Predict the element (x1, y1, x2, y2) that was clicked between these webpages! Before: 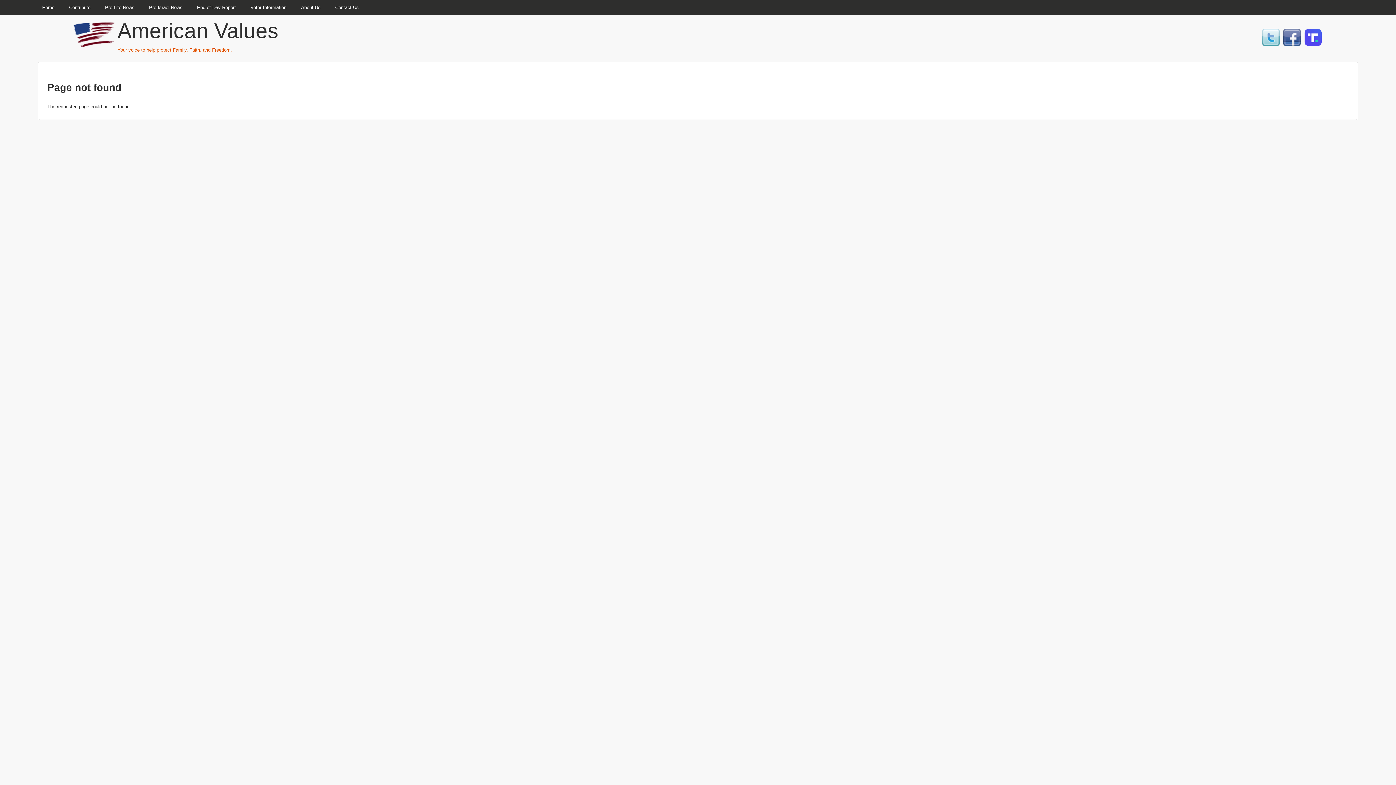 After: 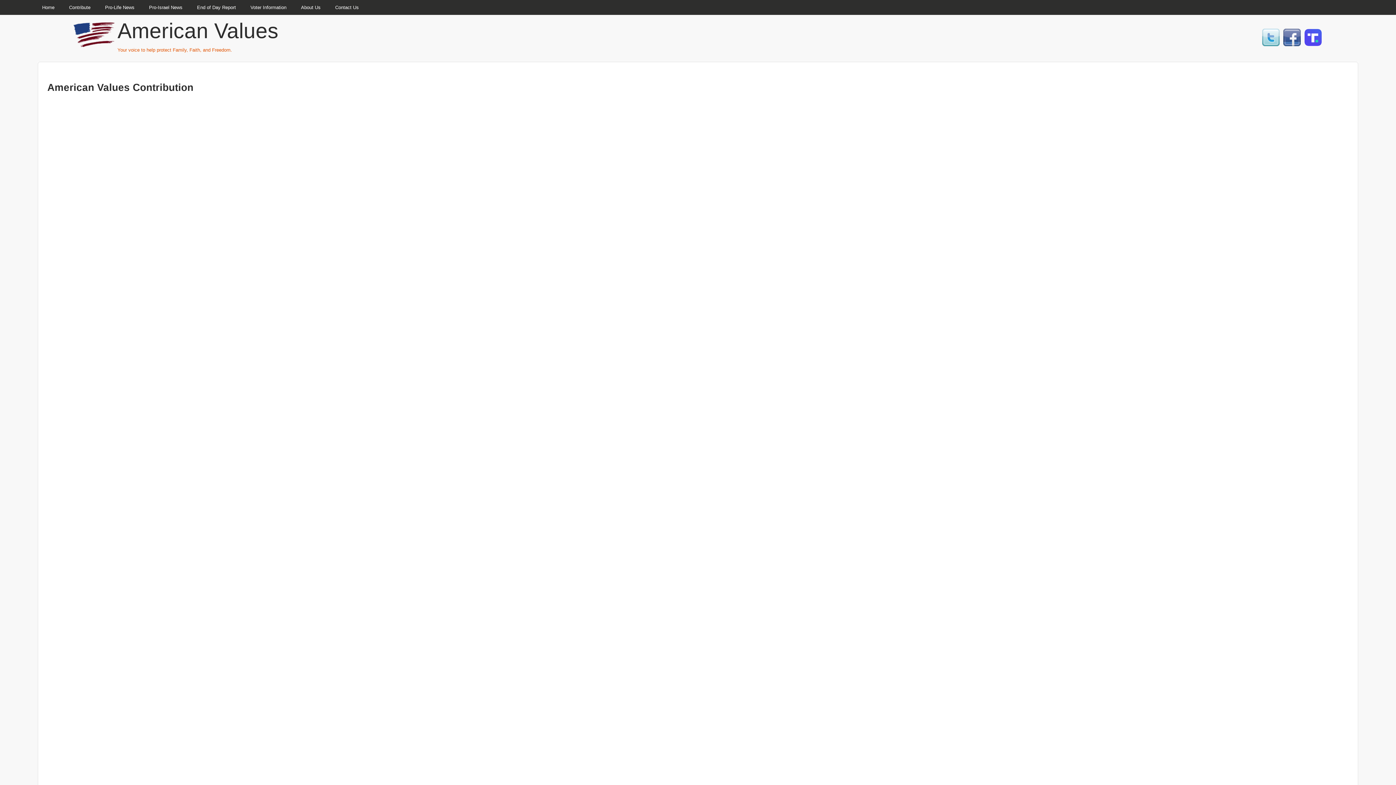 Action: label: Contribute bbox: (61, 1, 97, 14)